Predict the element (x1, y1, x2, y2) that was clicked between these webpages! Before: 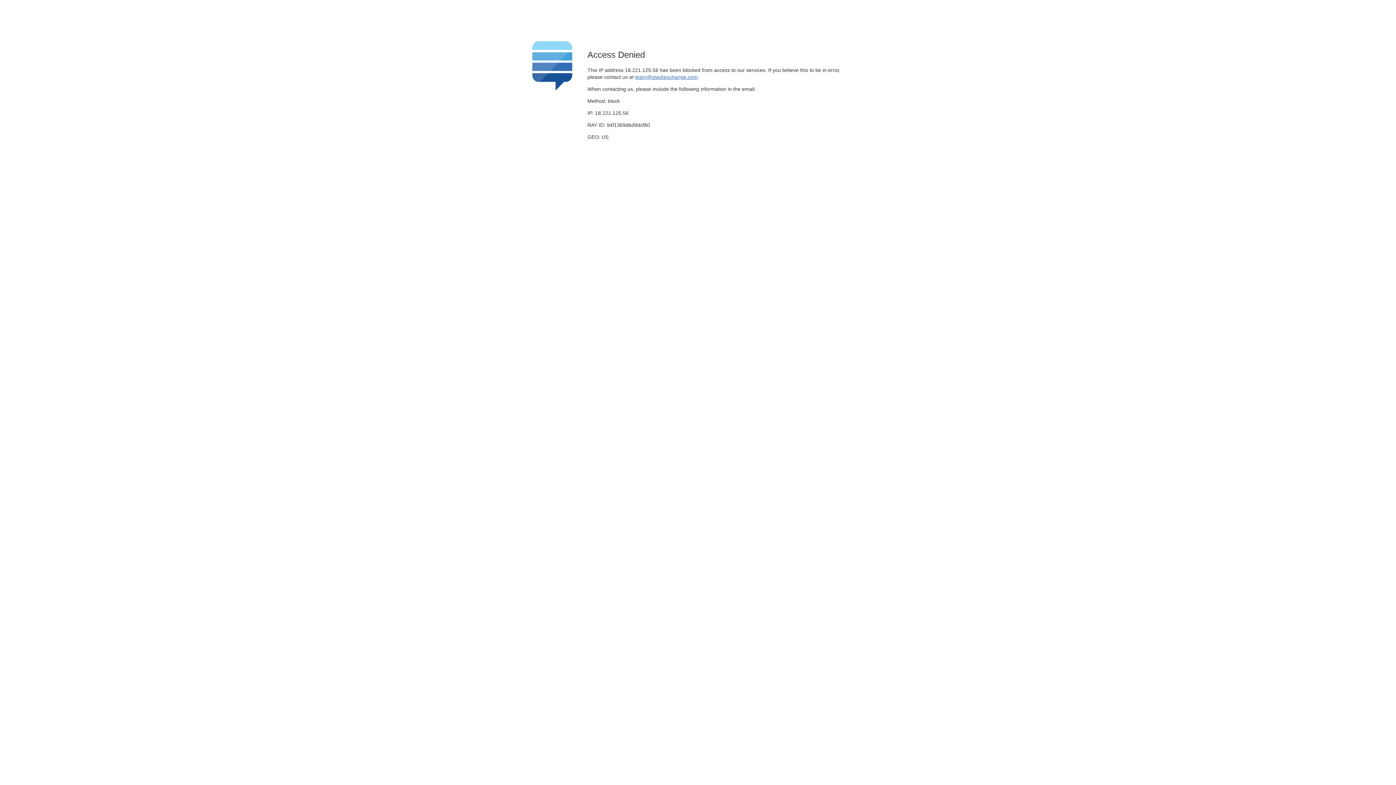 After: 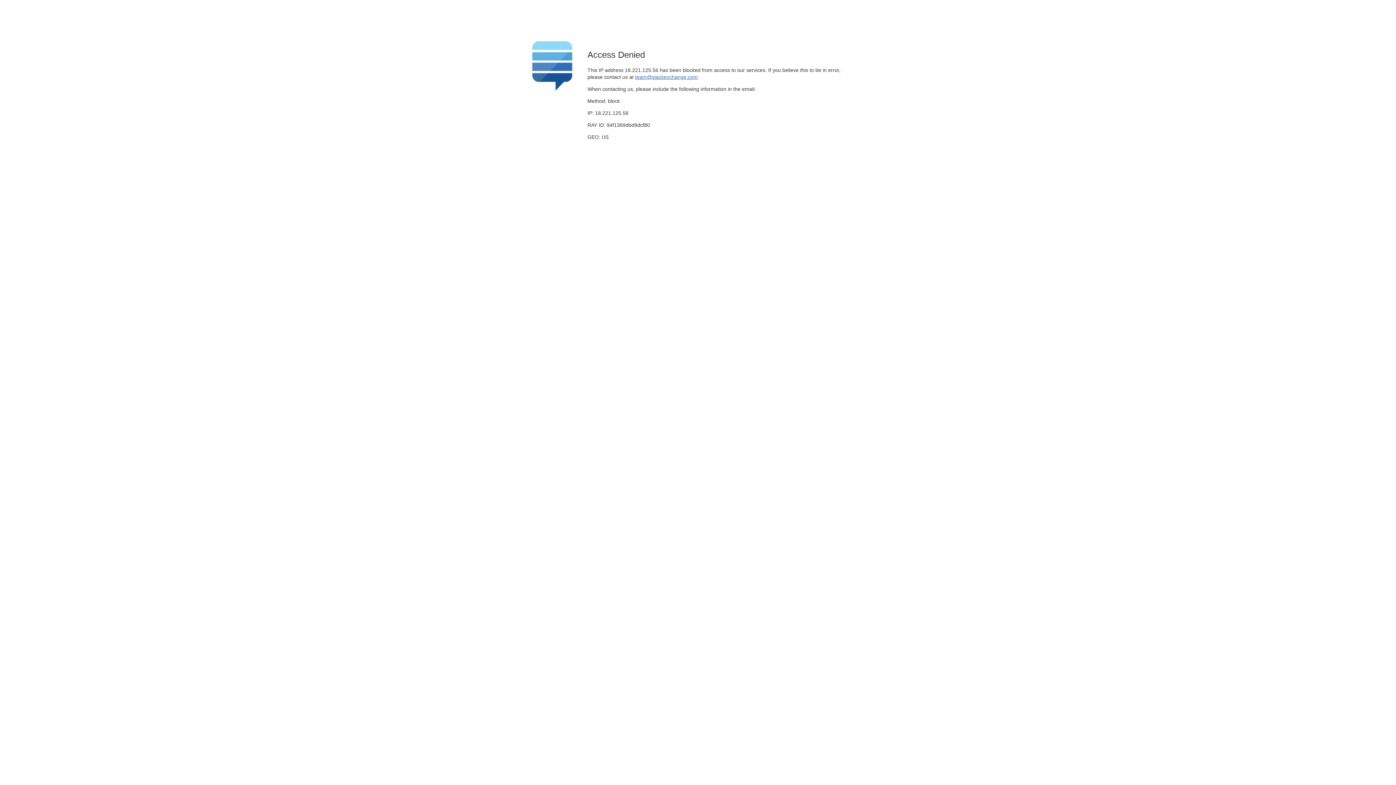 Action: label: team@stackexchange.com bbox: (635, 74, 697, 79)